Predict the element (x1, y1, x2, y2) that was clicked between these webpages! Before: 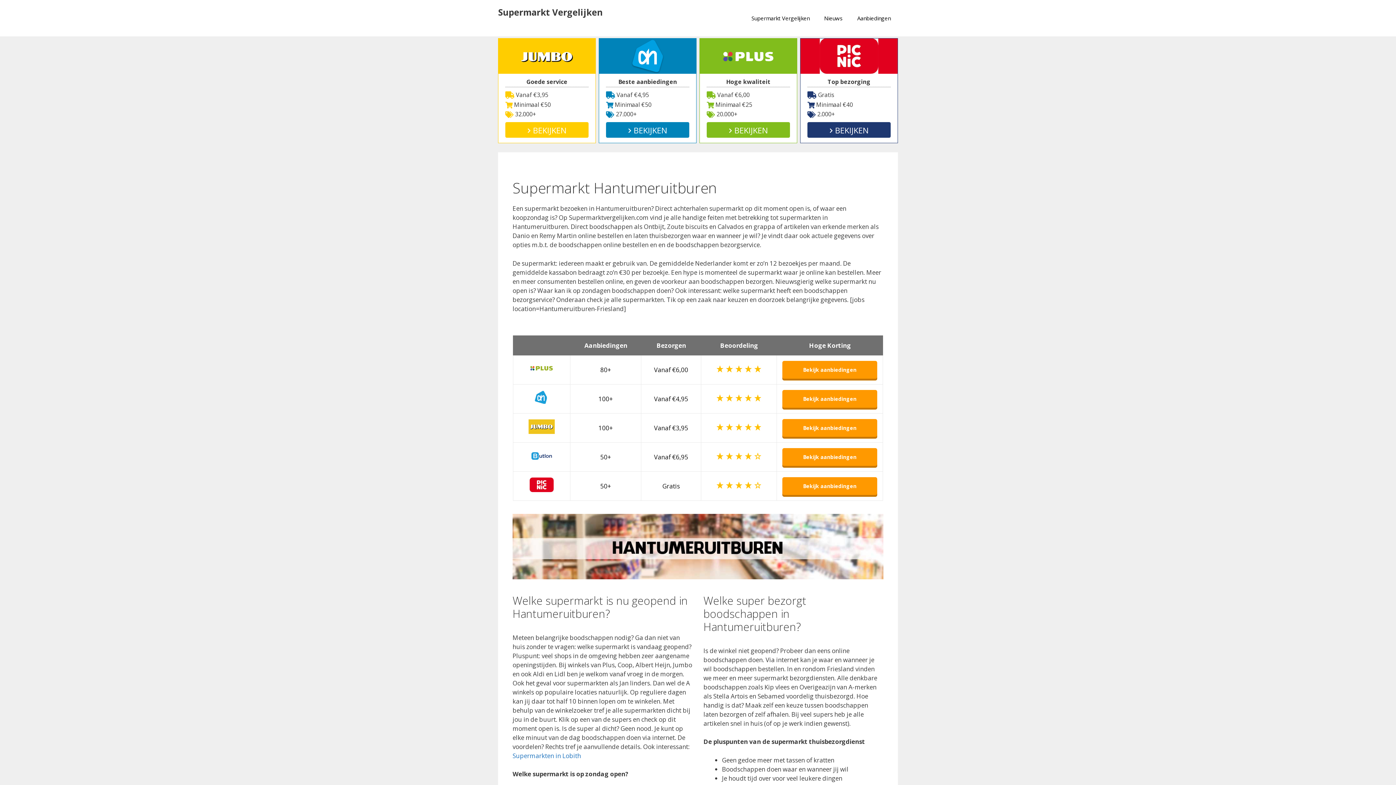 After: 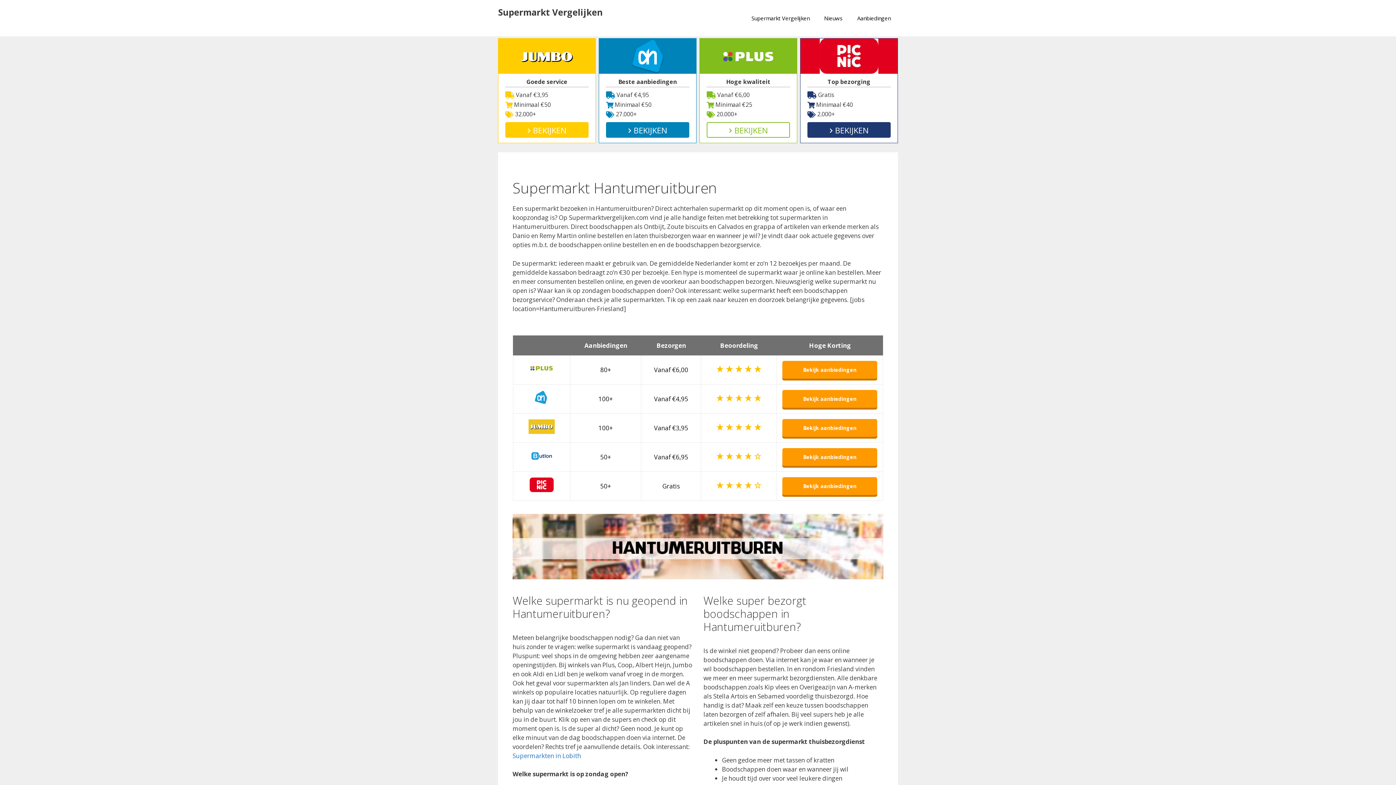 Action: label:  BEKIJKEN bbox: (706, 122, 790, 137)